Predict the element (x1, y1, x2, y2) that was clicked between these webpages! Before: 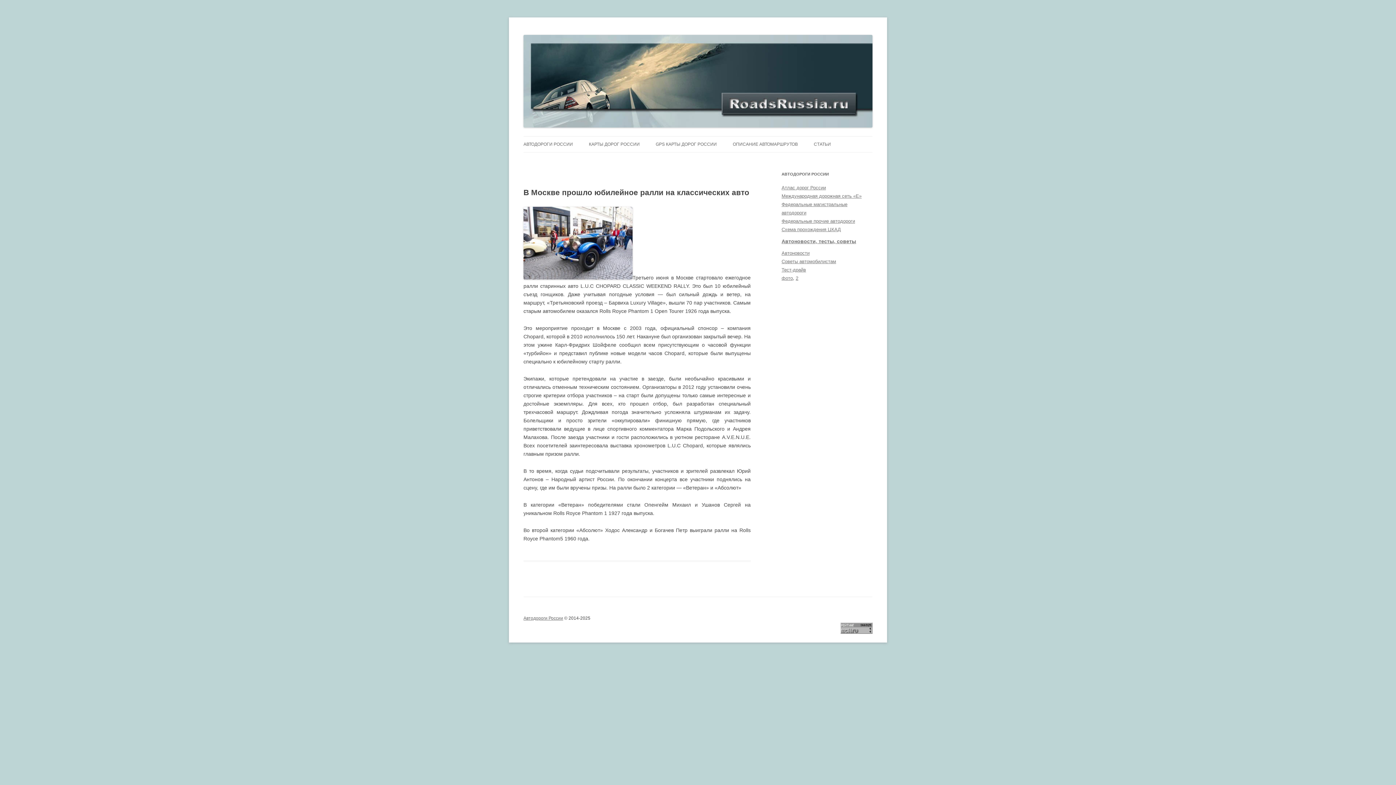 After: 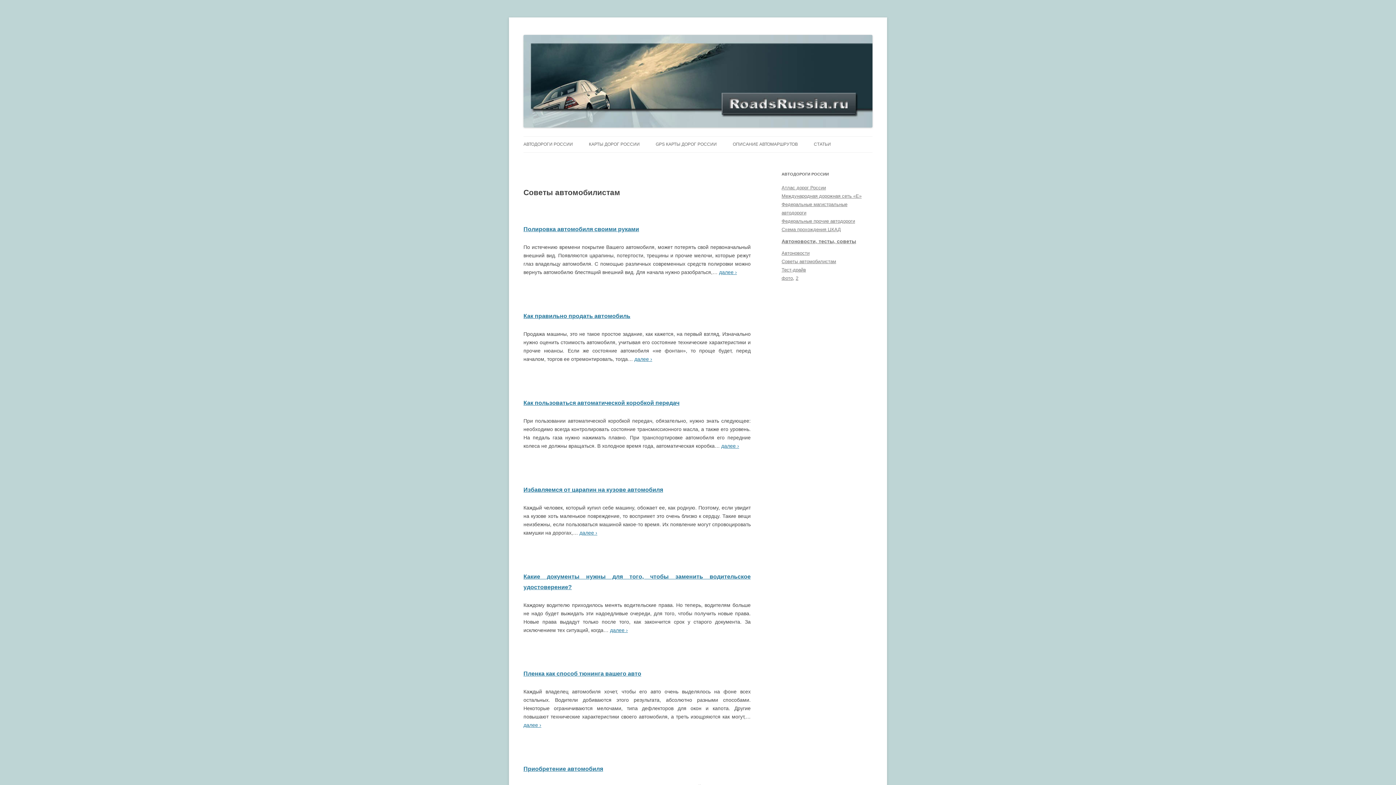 Action: label: Советы автомобилистам bbox: (781, 258, 836, 264)